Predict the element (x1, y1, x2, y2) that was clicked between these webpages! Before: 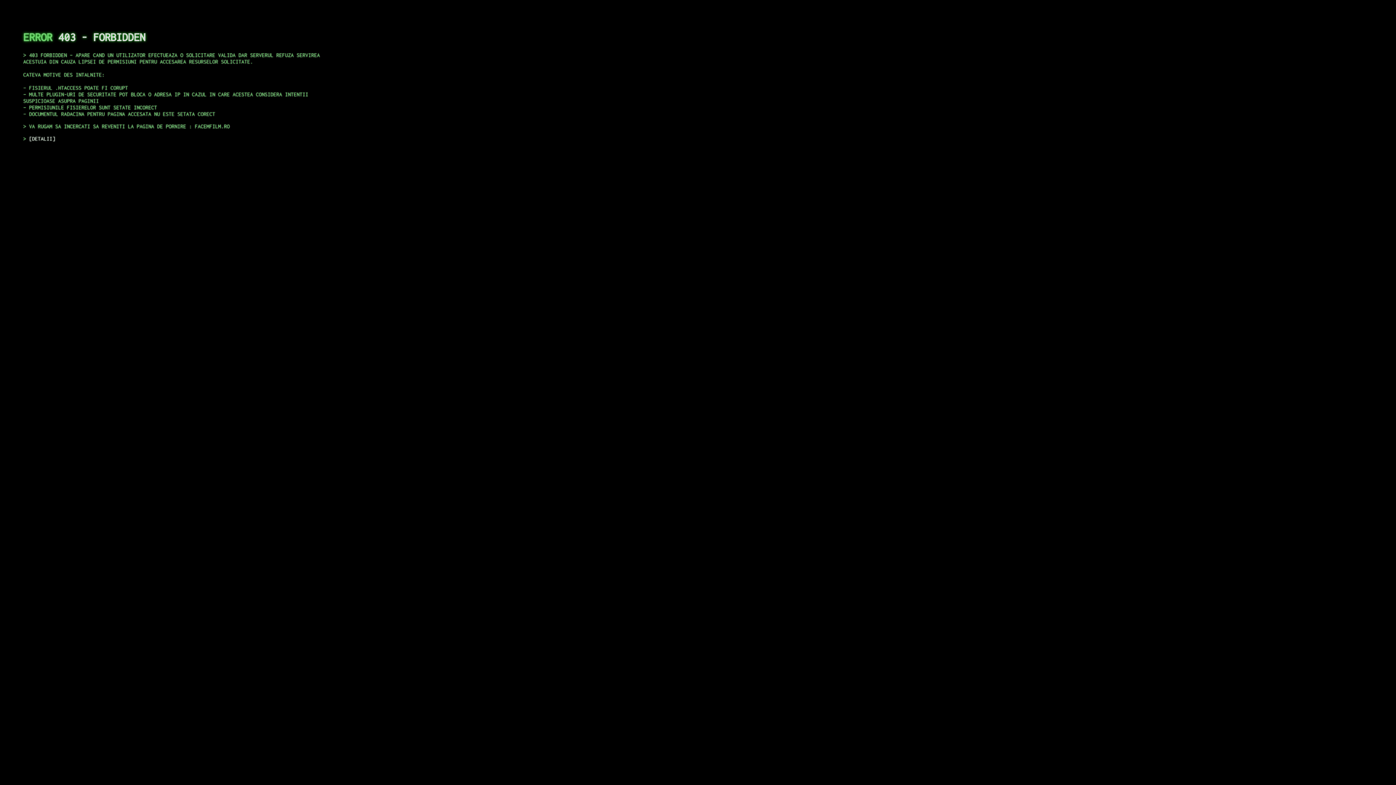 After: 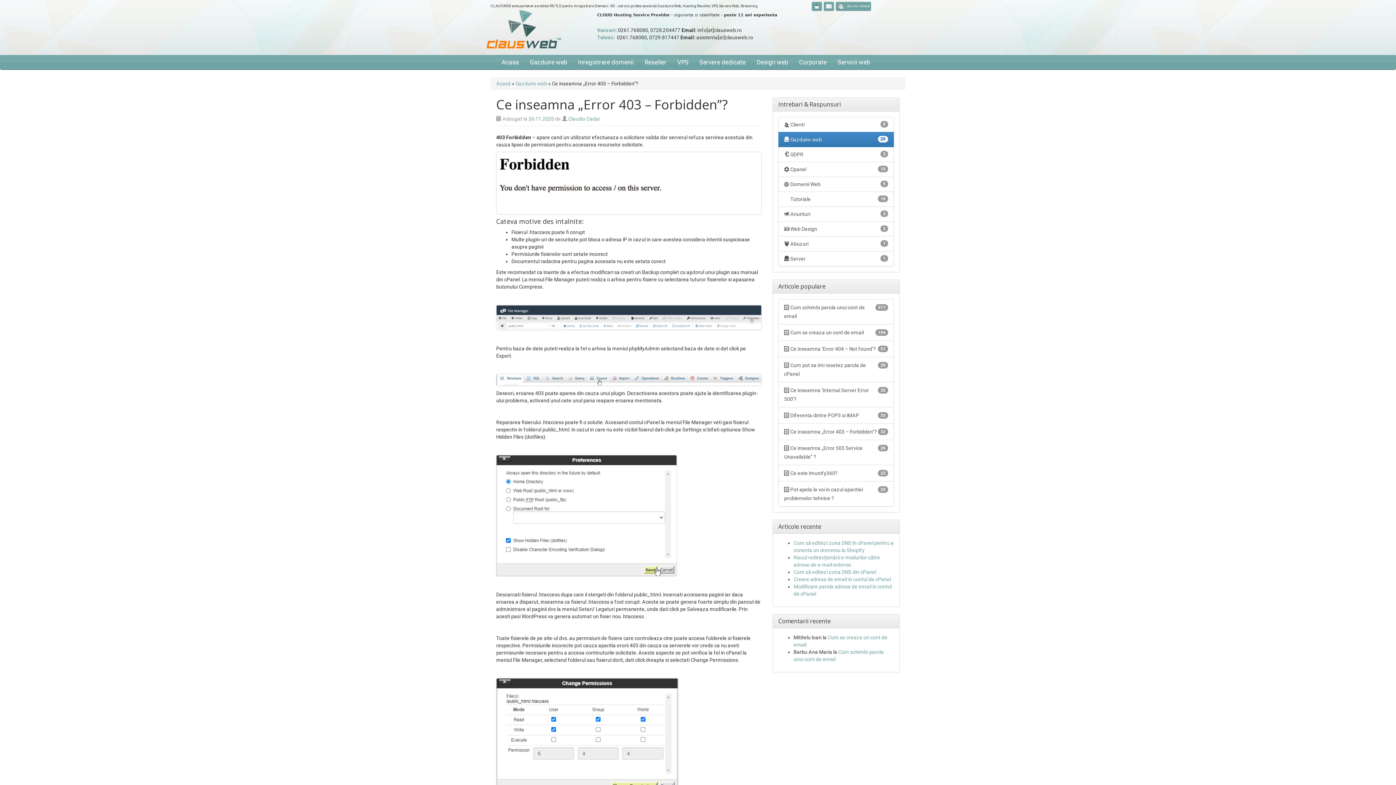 Action: bbox: (29, 135, 55, 141) label: DETALII